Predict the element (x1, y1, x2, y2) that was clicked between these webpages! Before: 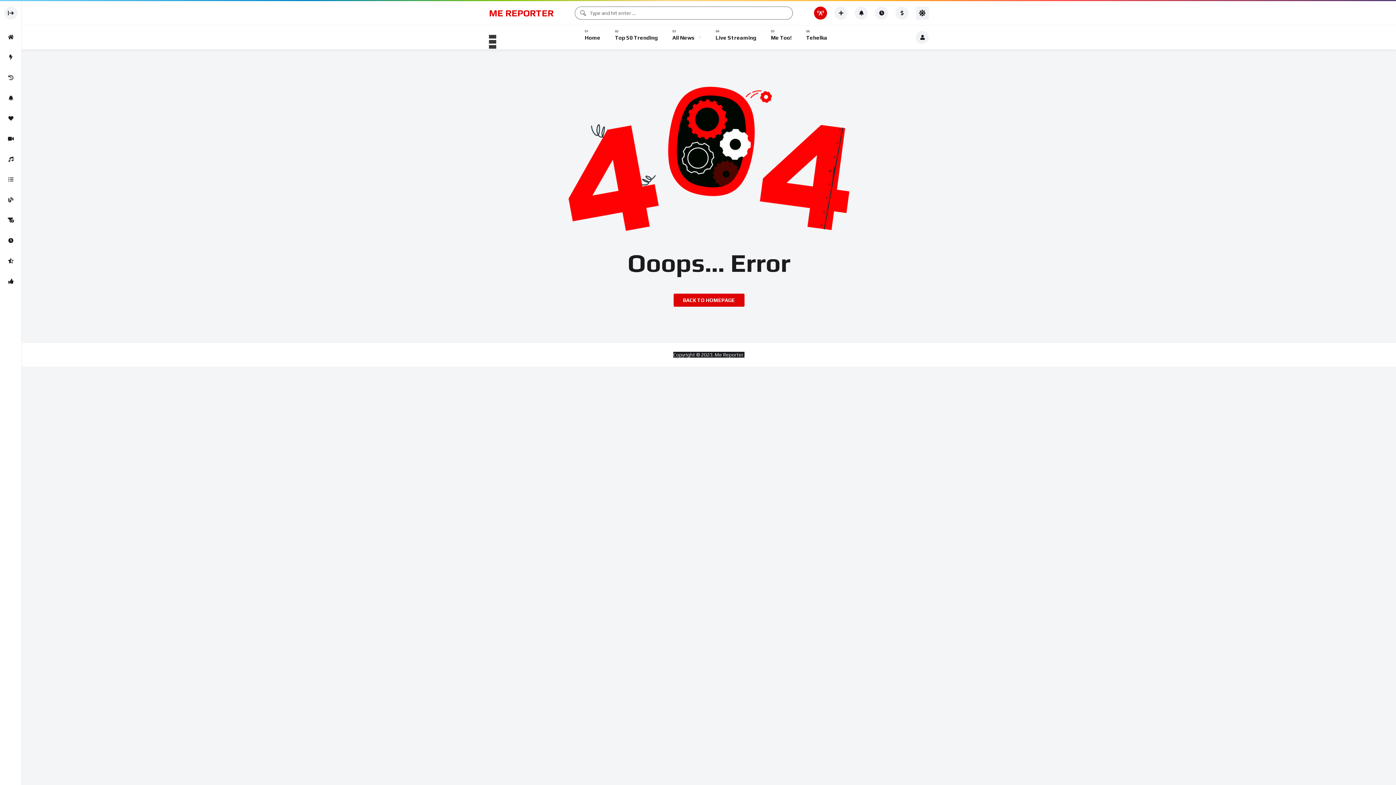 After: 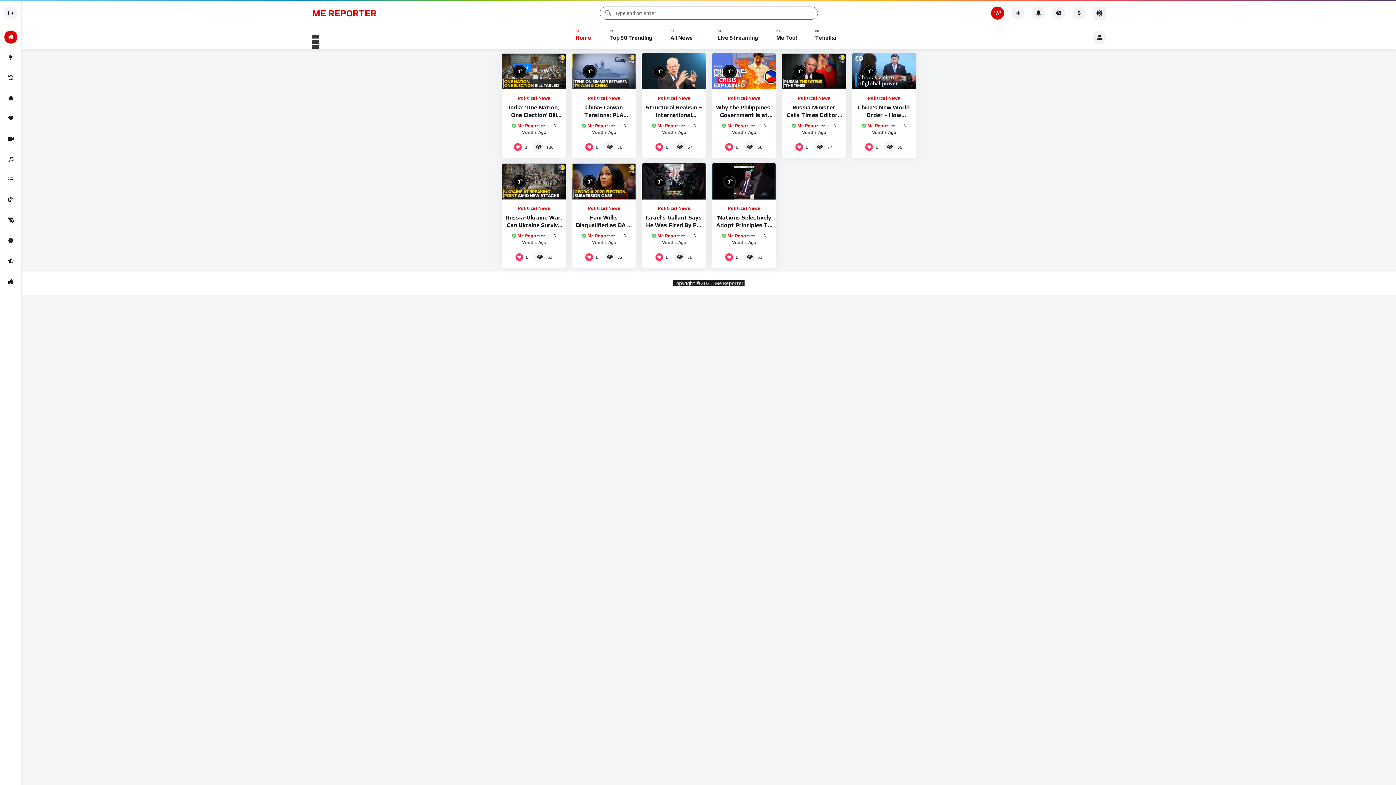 Action: bbox: (584, 25, 600, 49) label: Home